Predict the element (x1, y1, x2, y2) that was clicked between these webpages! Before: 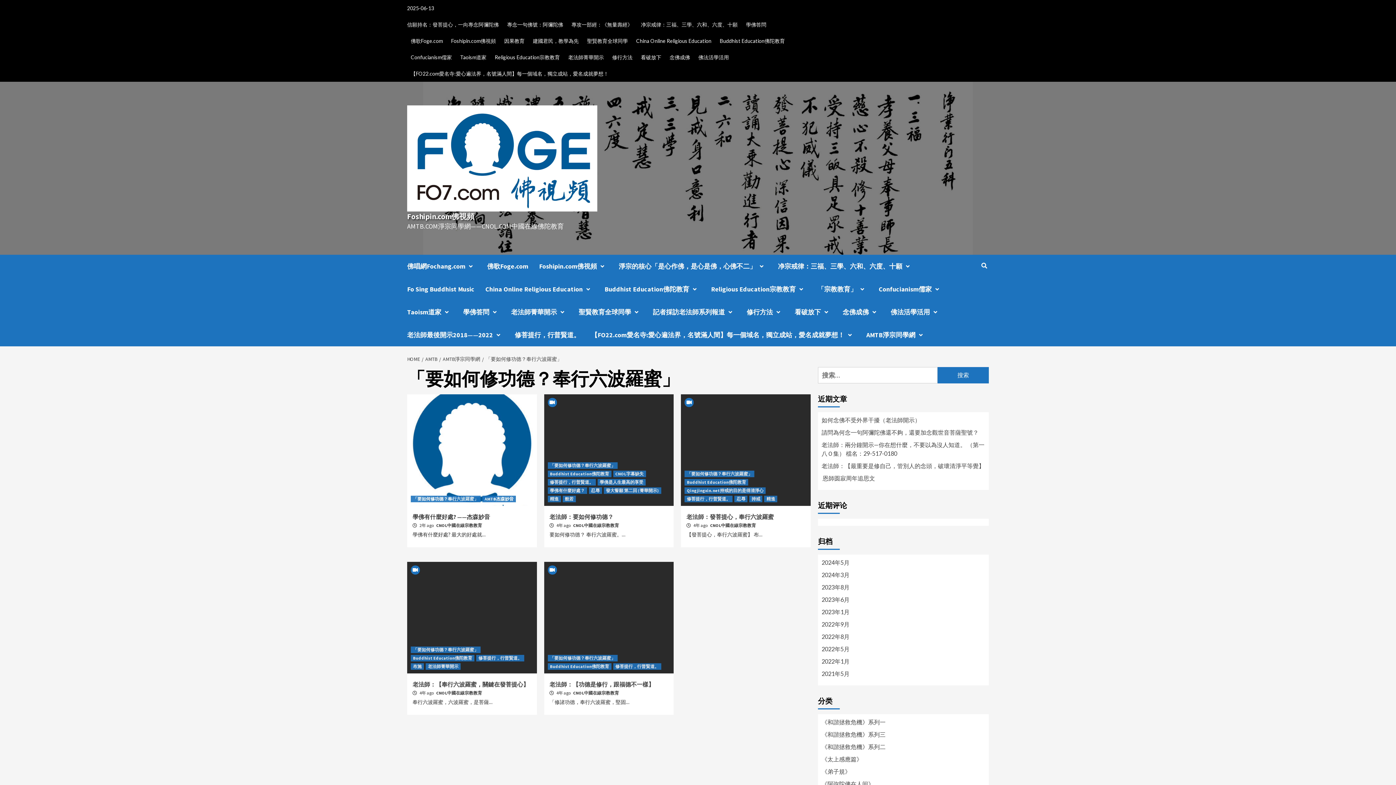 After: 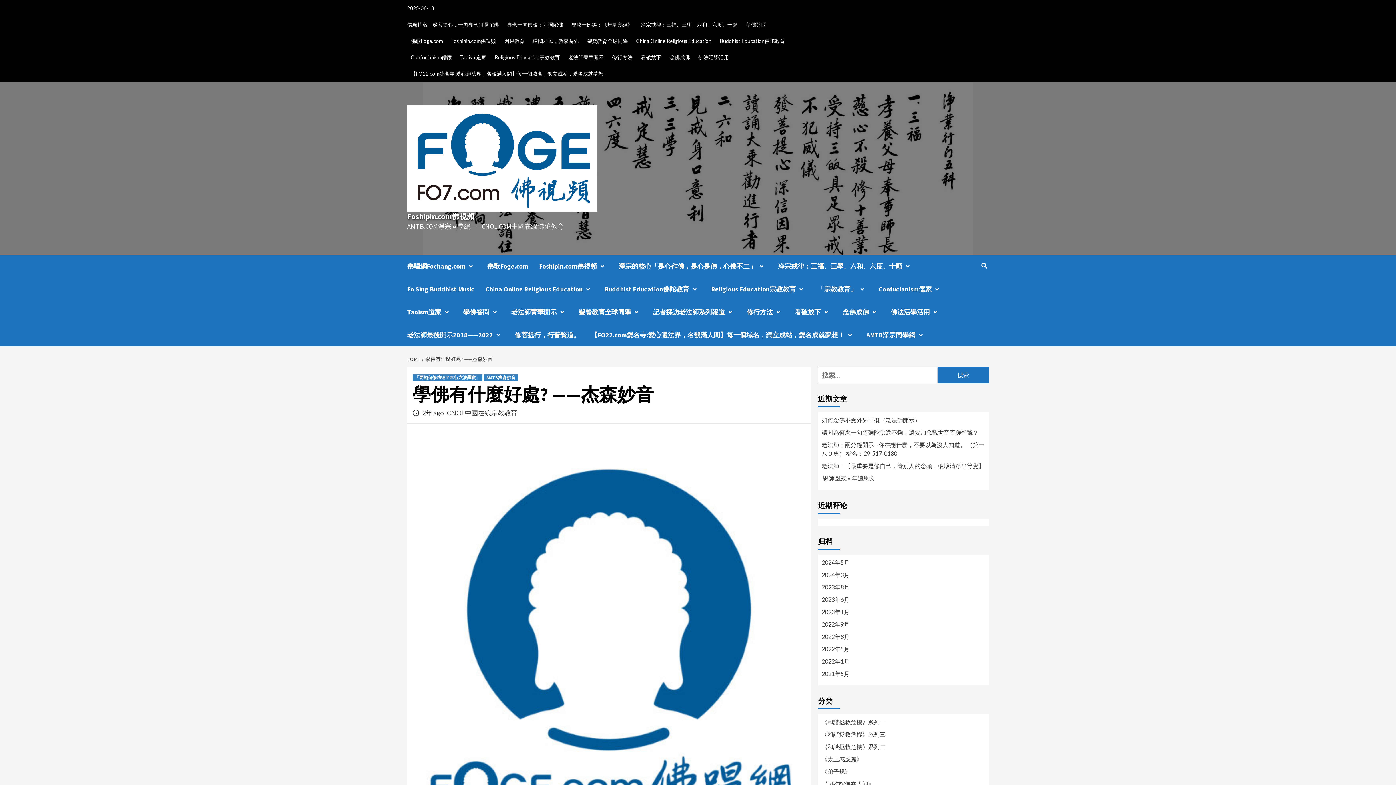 Action: bbox: (407, 394, 536, 506)